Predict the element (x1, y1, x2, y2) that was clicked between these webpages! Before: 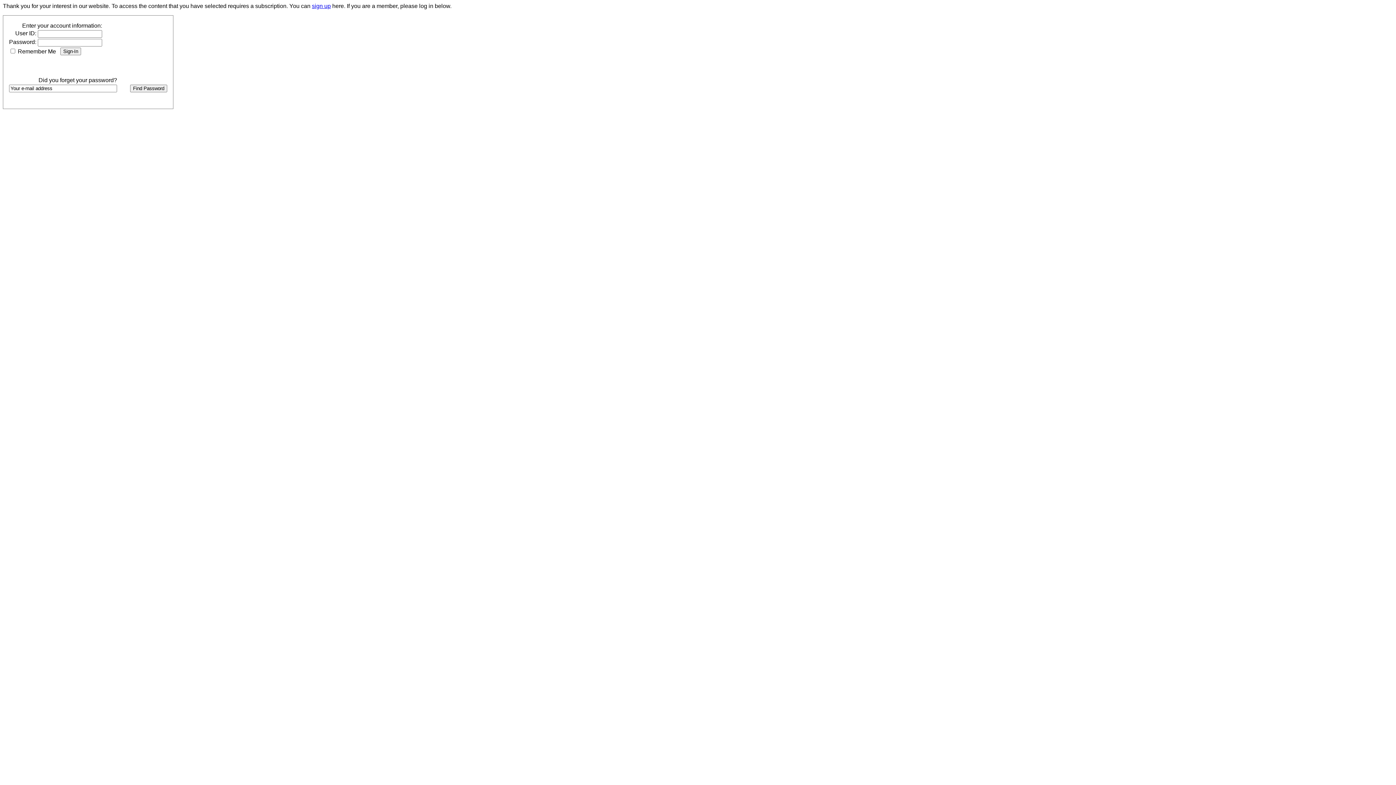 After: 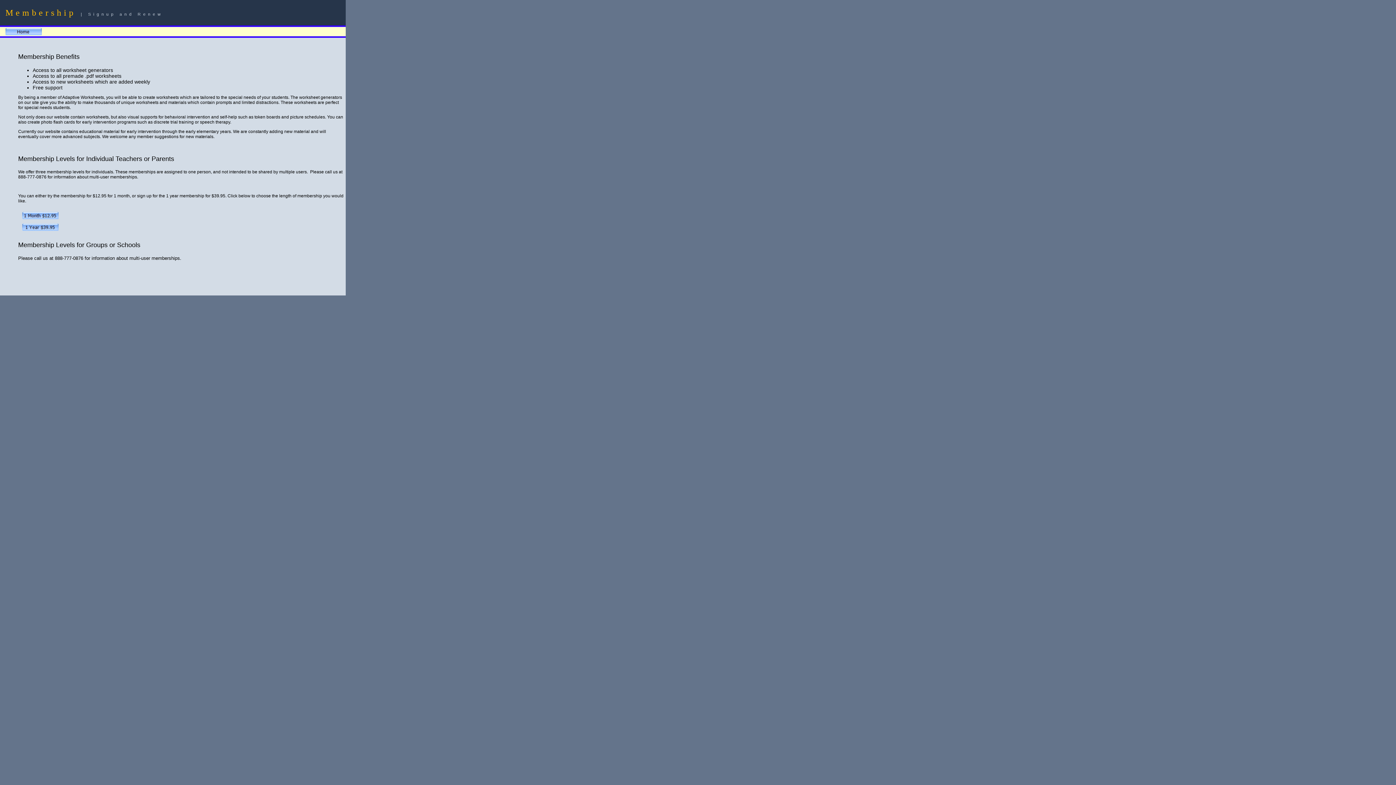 Action: bbox: (312, 2, 330, 9) label: sign up